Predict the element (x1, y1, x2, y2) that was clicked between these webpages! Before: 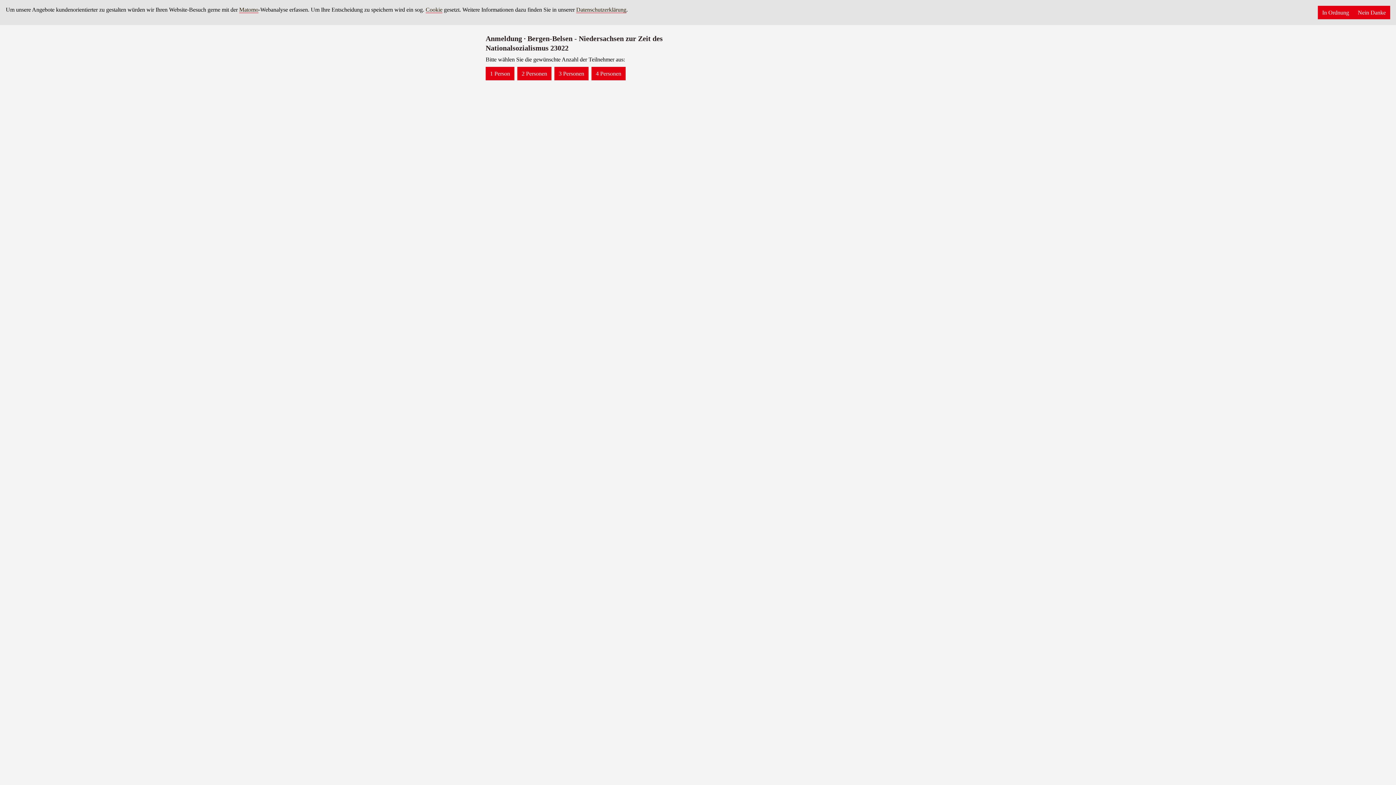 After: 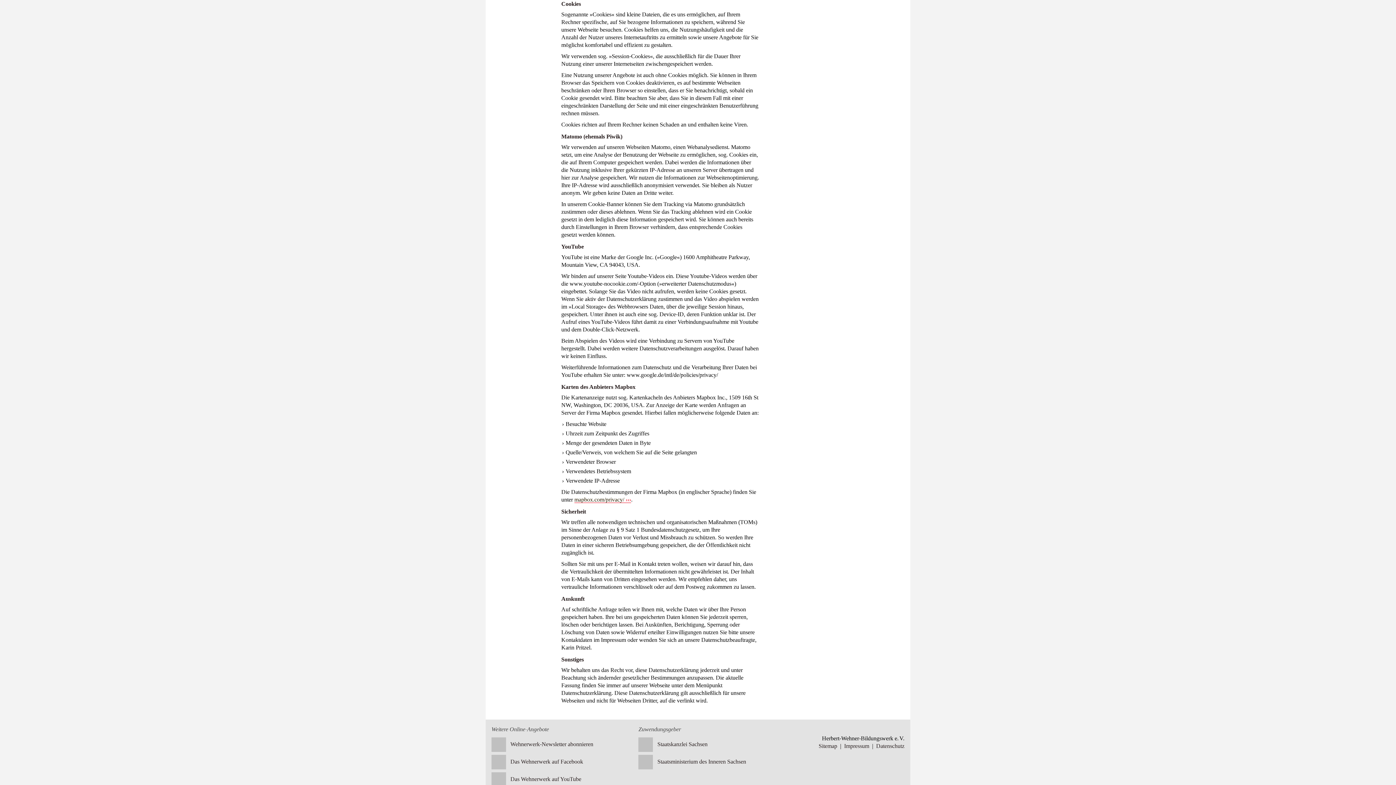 Action: bbox: (425, 6, 442, 13) label: Cookie